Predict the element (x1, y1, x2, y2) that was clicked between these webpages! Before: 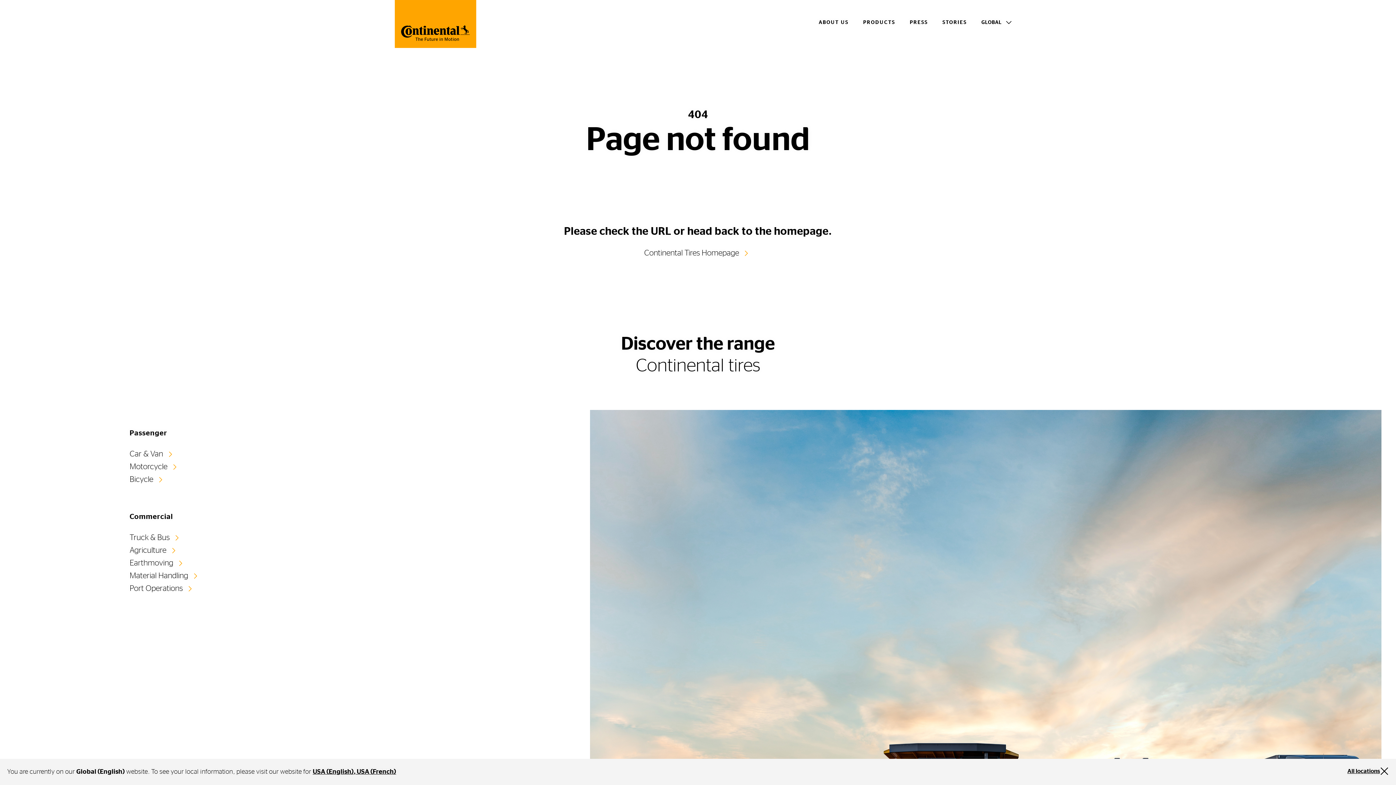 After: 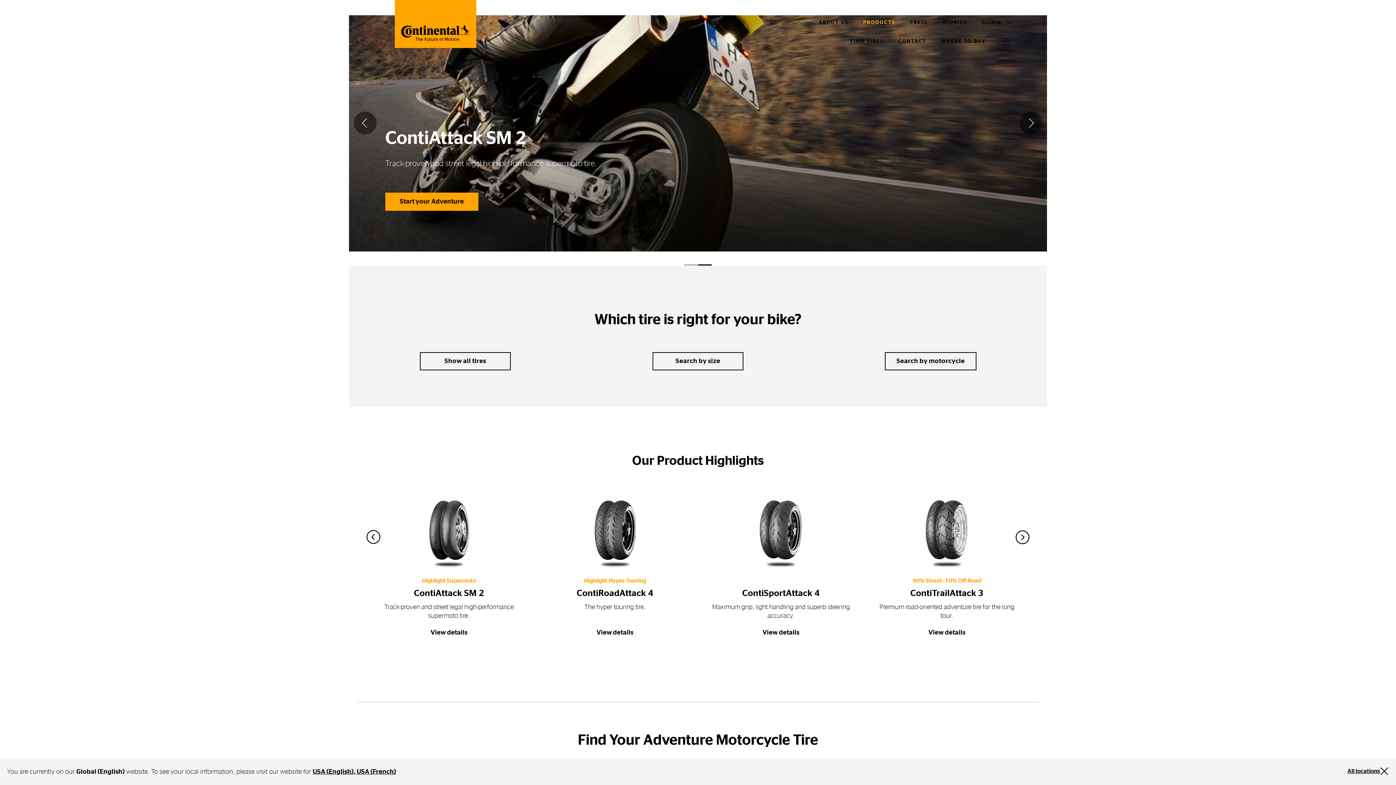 Action: bbox: (129, 462, 180, 470) label: Motorcycle